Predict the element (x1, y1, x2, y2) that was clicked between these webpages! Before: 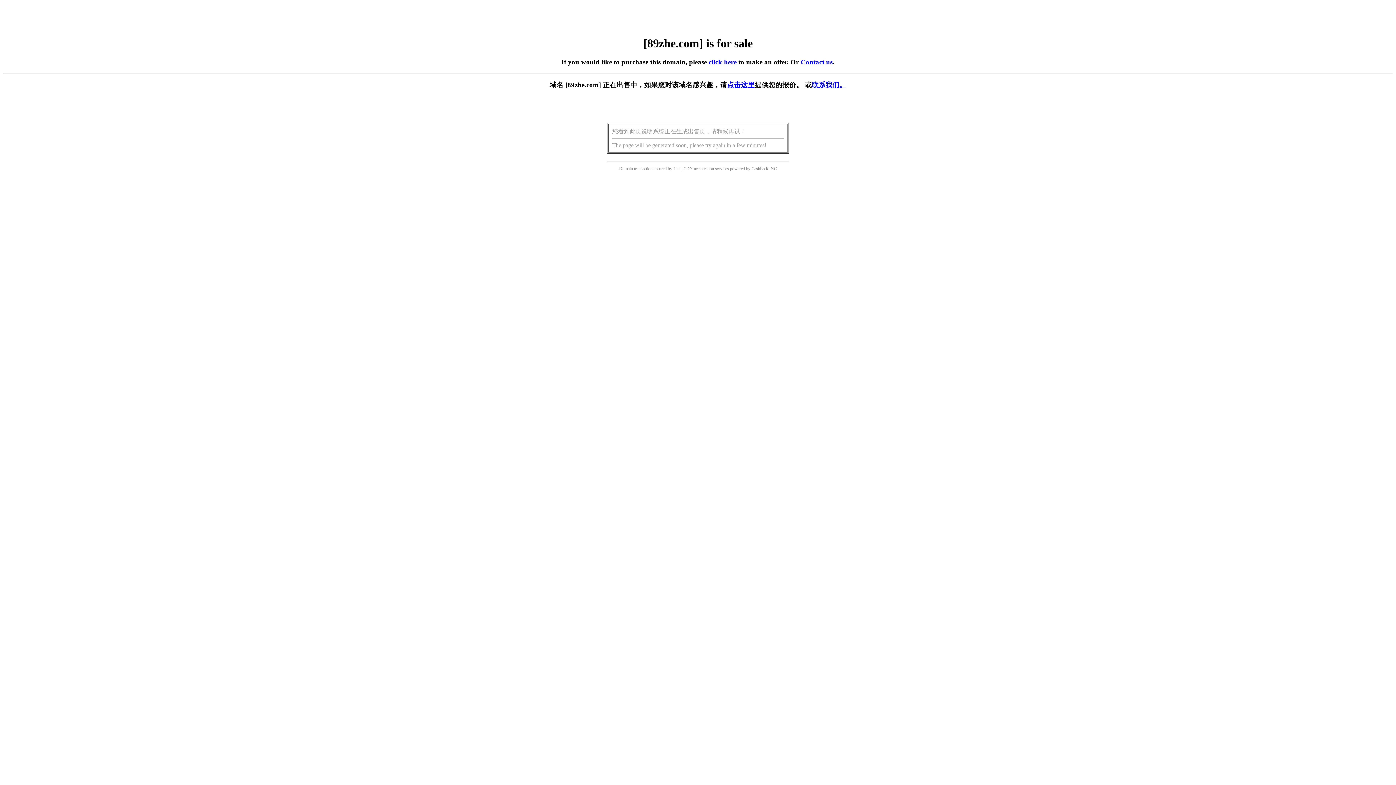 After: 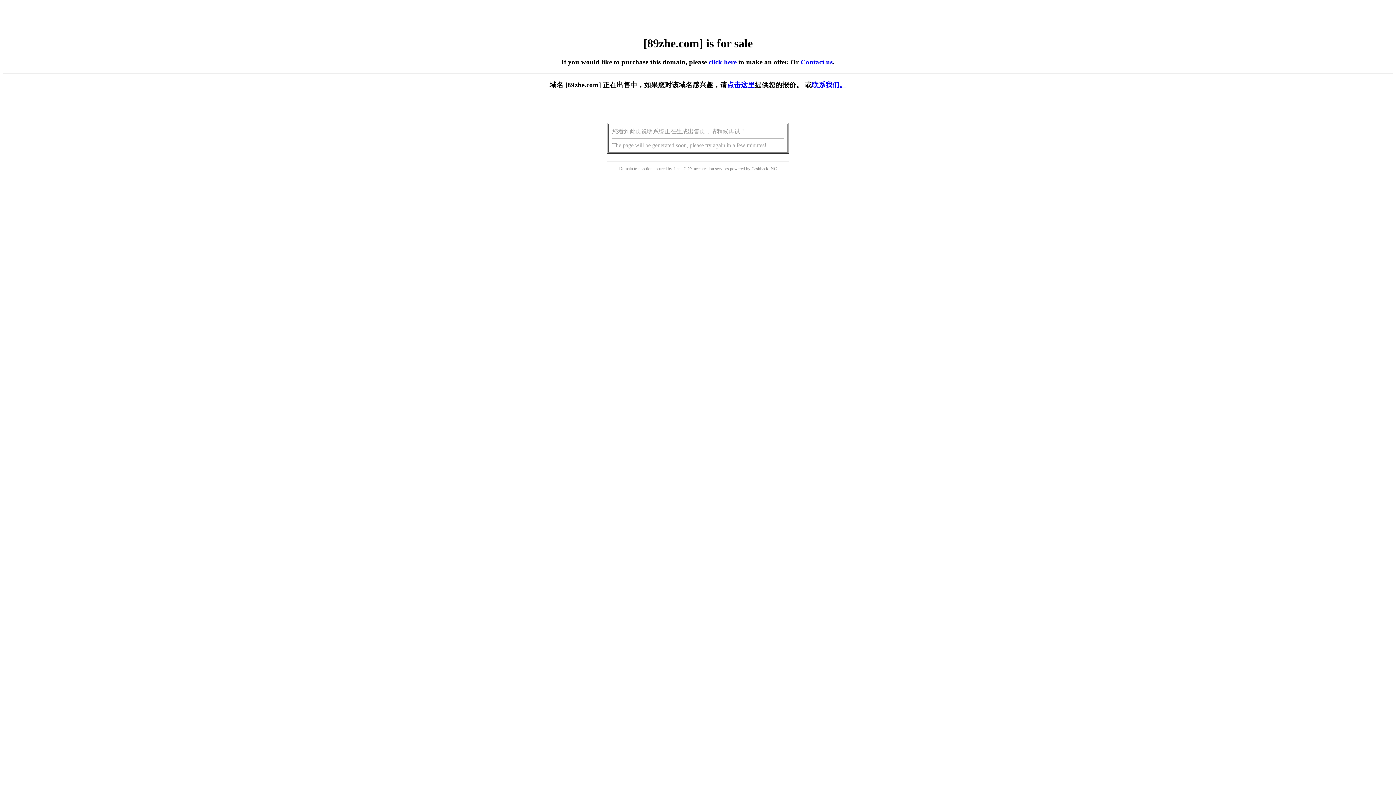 Action: bbox: (727, 81, 754, 88) label: 点击这里